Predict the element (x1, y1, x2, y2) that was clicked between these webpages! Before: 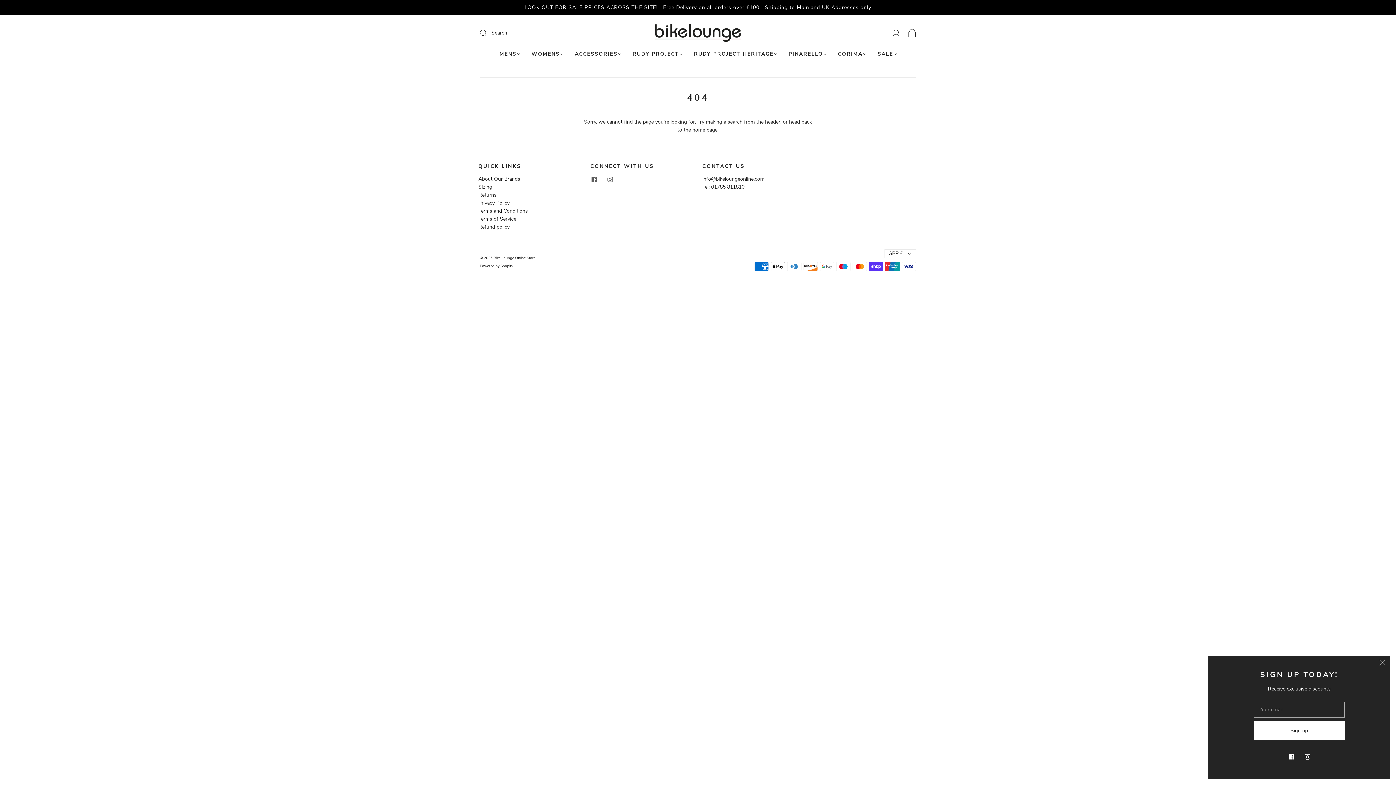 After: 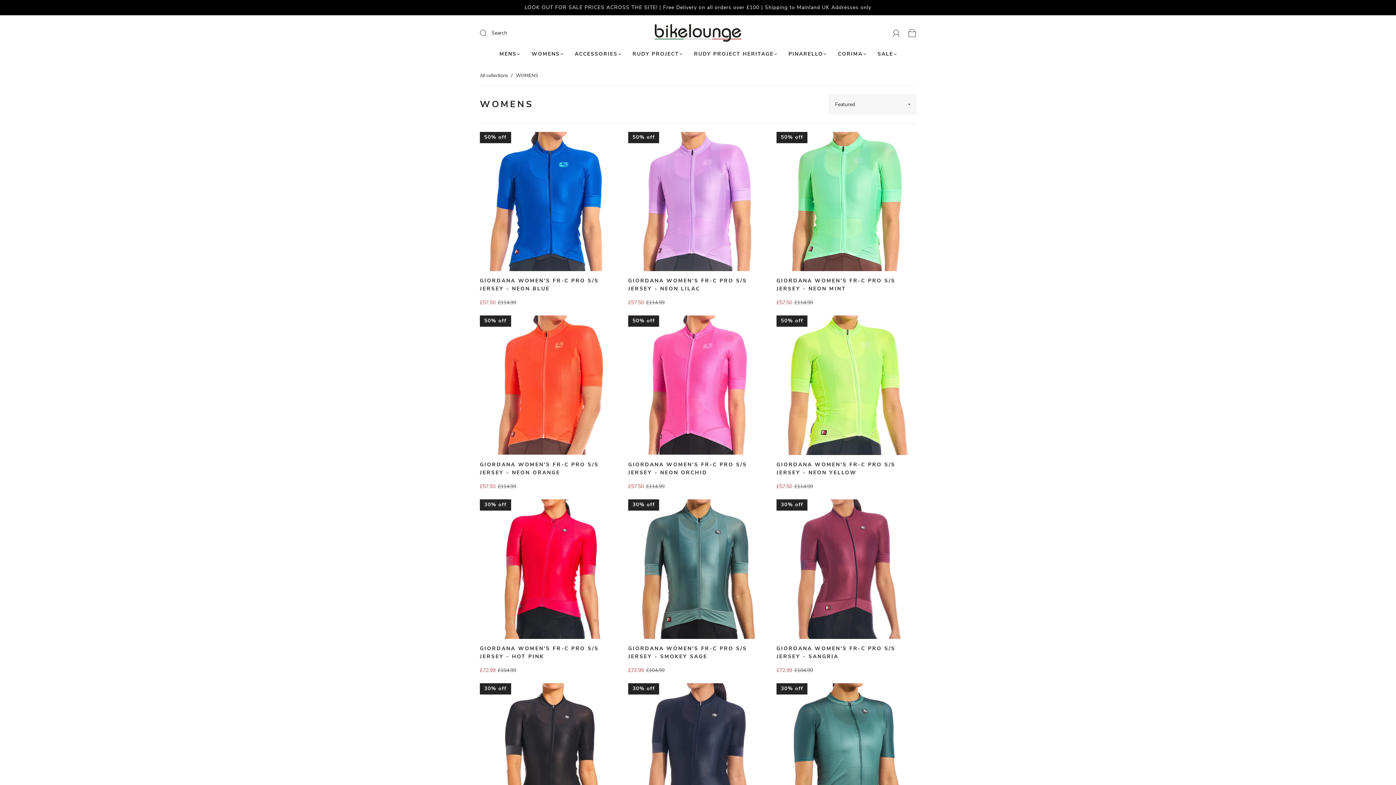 Action: bbox: (531, 50, 563, 56) label: WOMENS